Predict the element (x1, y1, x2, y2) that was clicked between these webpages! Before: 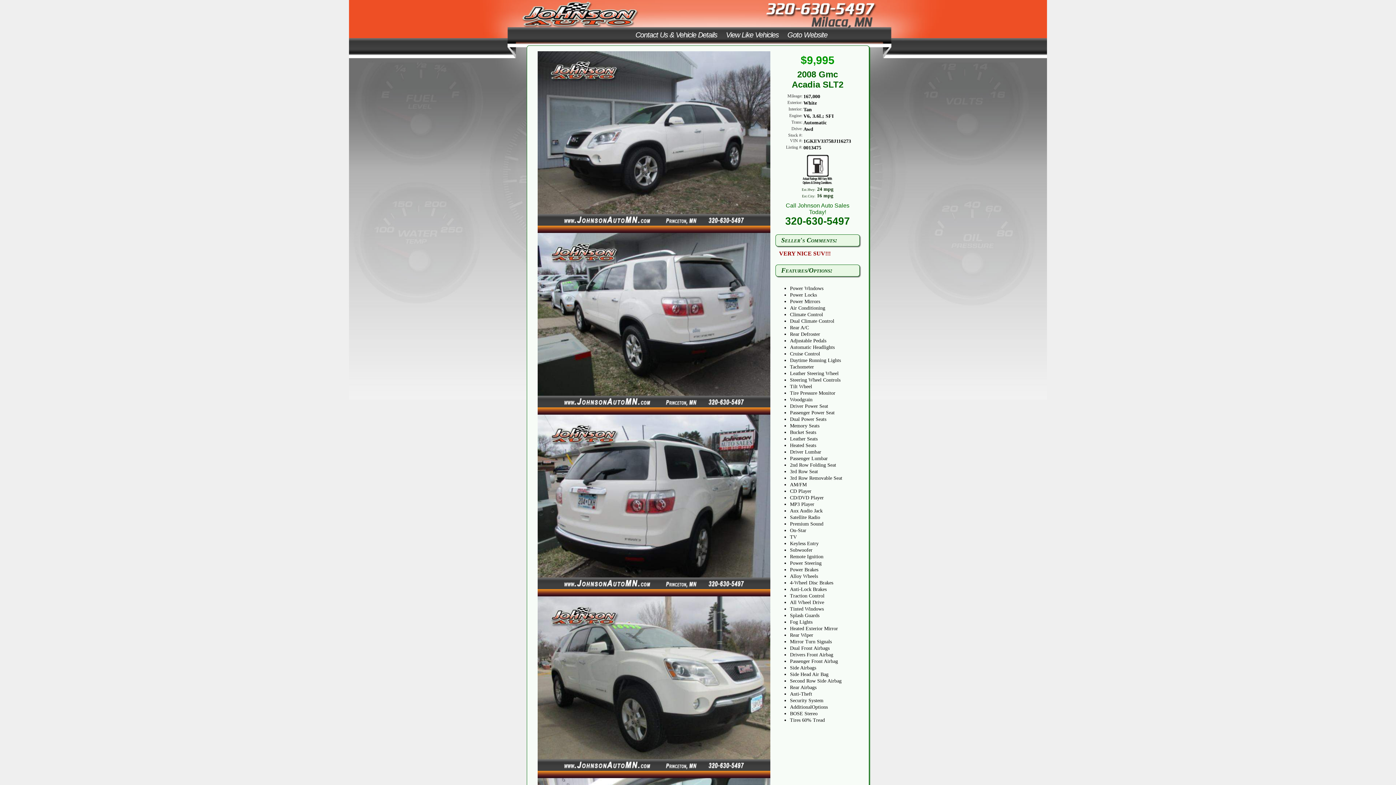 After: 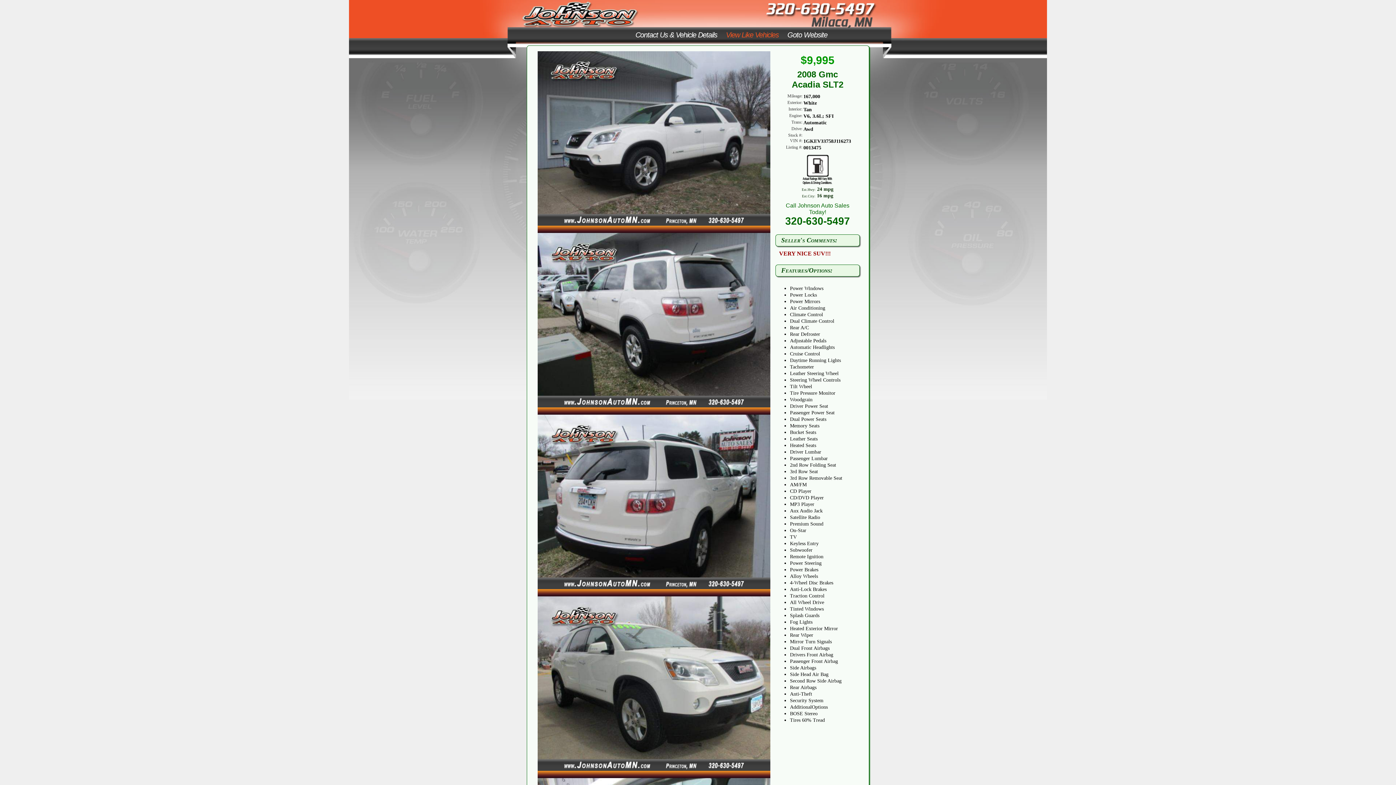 Action: bbox: (726, 30, 786, 38) label: View Like Vehicles    